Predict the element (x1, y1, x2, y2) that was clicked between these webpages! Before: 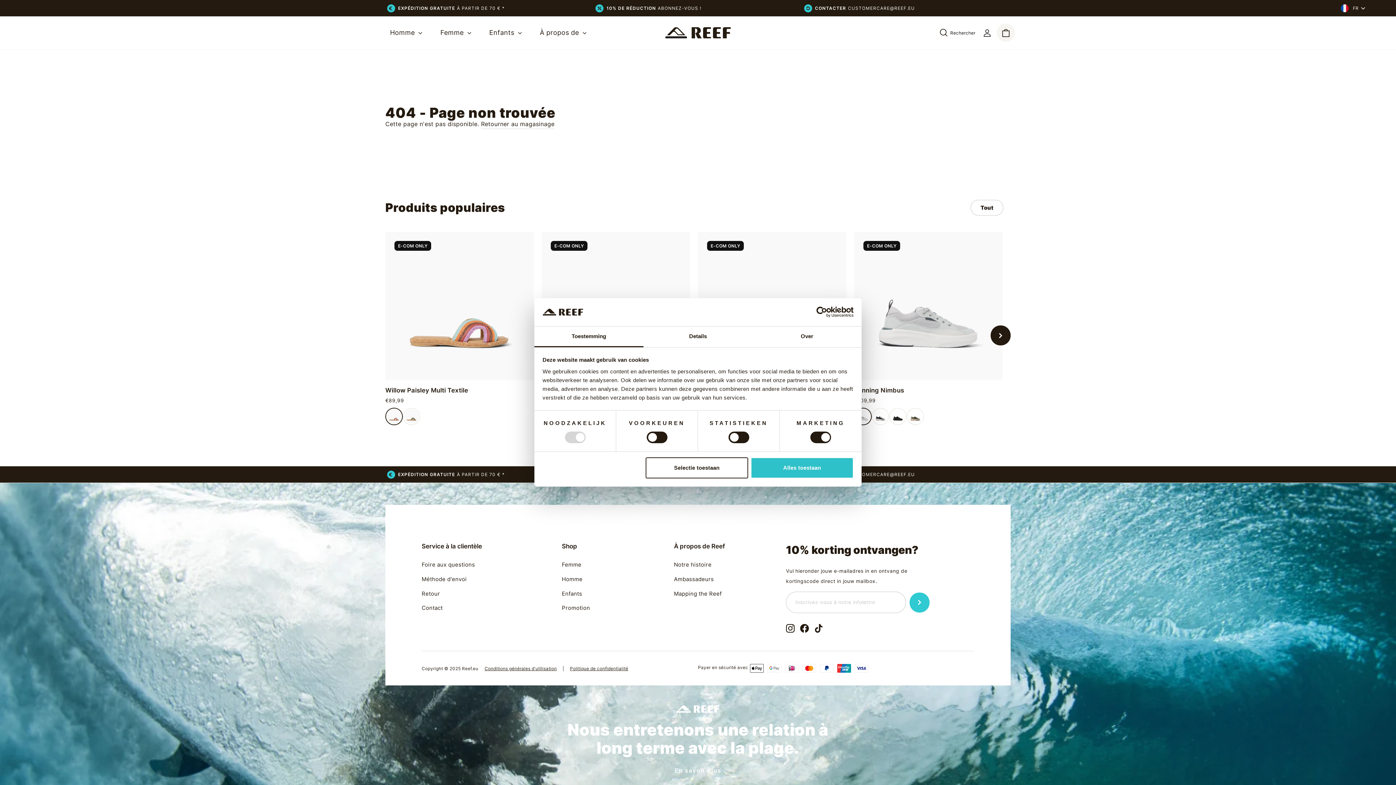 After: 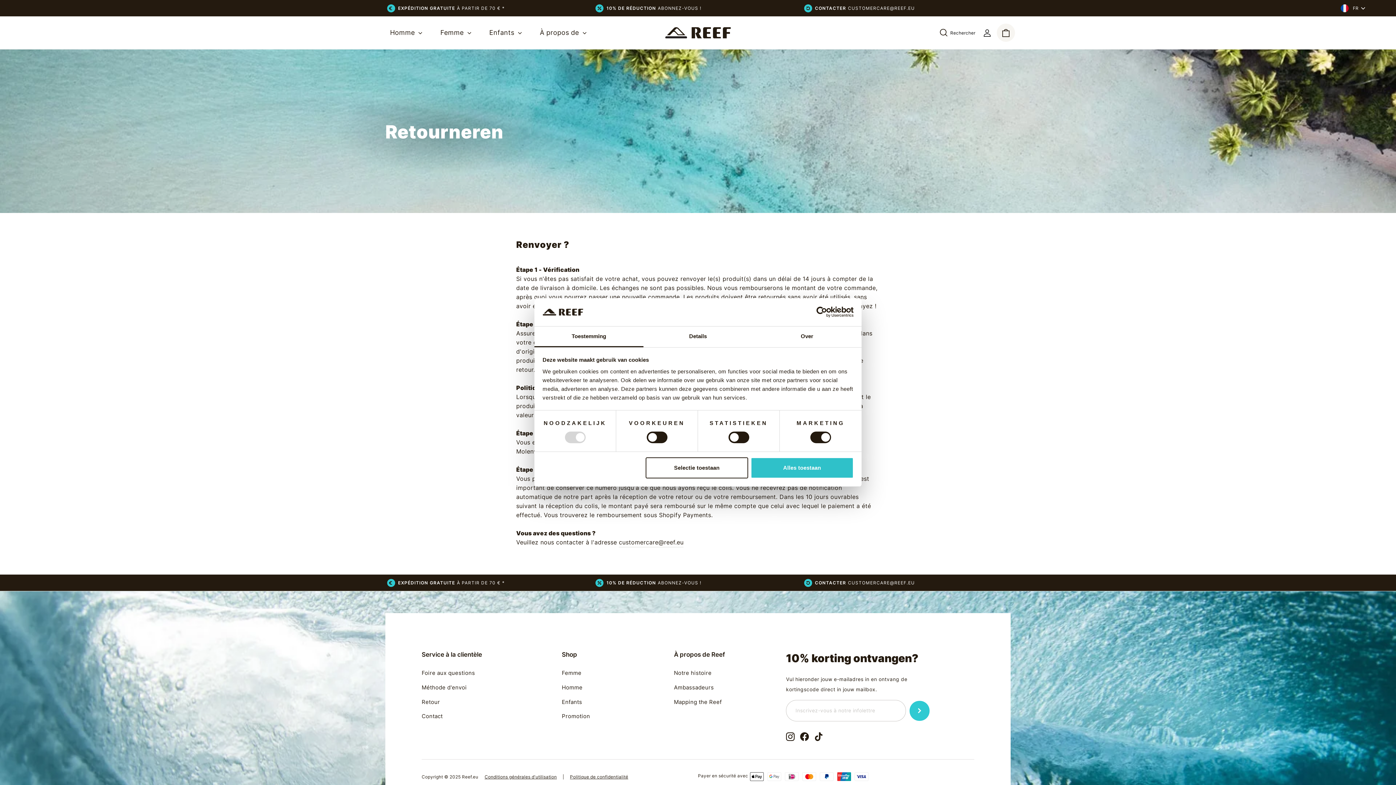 Action: label: Retour bbox: (421, 588, 440, 599)